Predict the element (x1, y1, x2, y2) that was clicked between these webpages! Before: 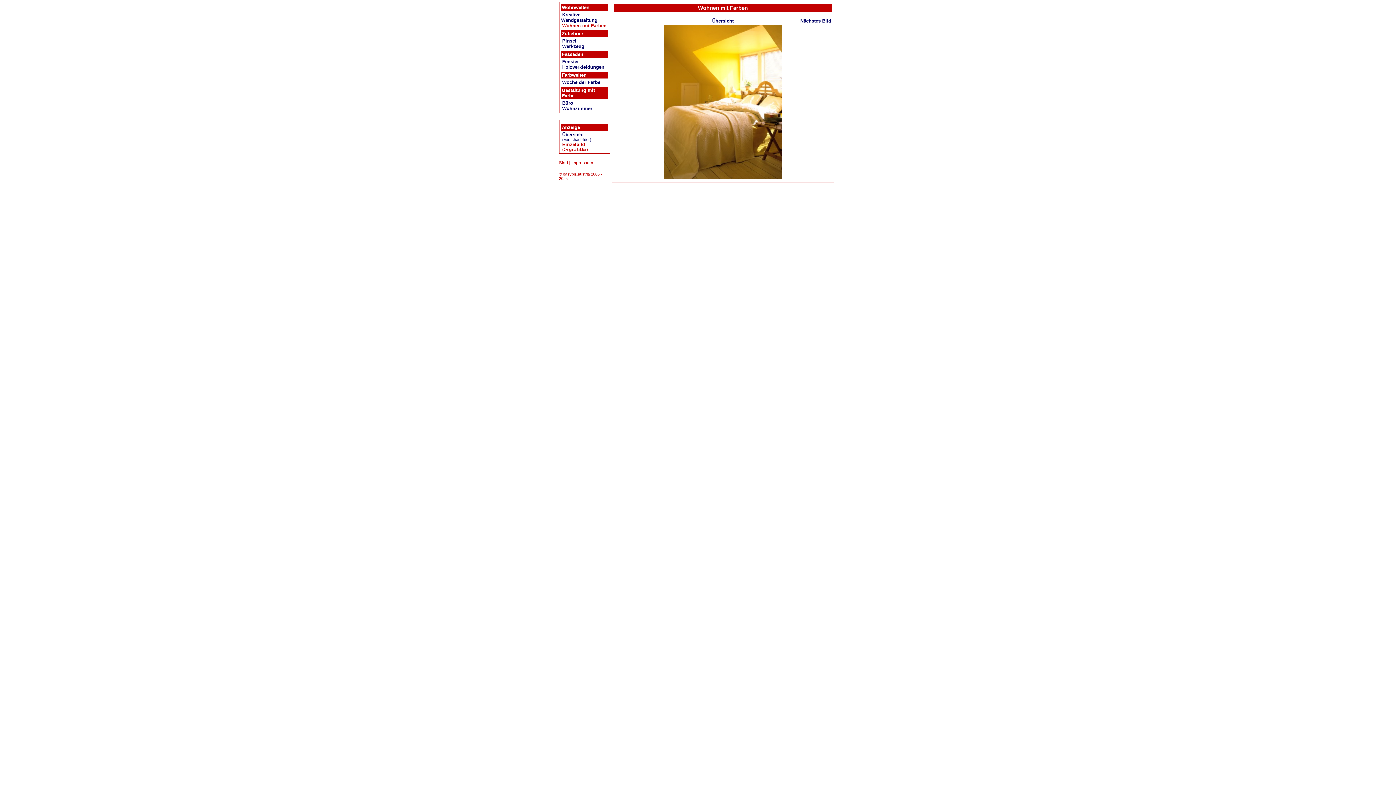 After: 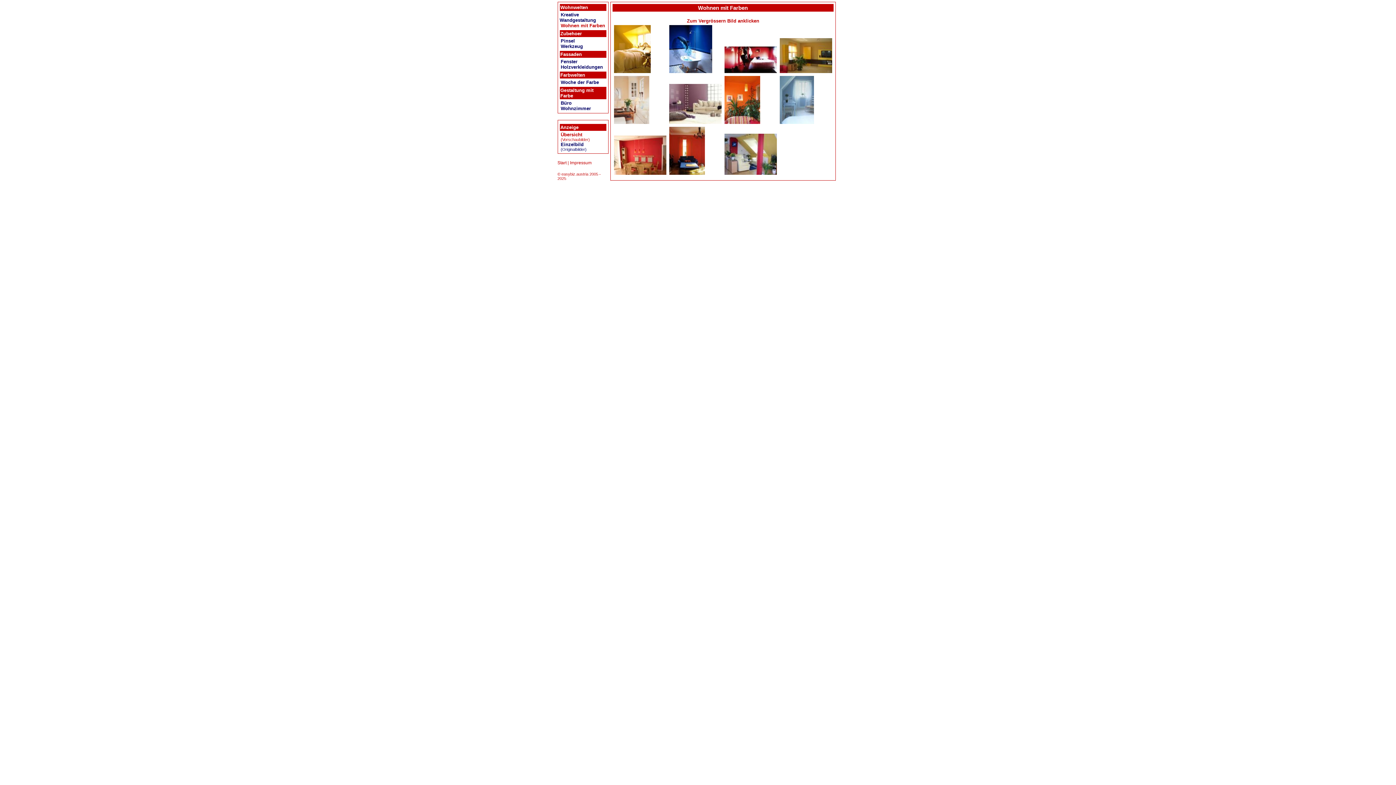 Action: bbox: (561, 132, 584, 137) label: Übersicht